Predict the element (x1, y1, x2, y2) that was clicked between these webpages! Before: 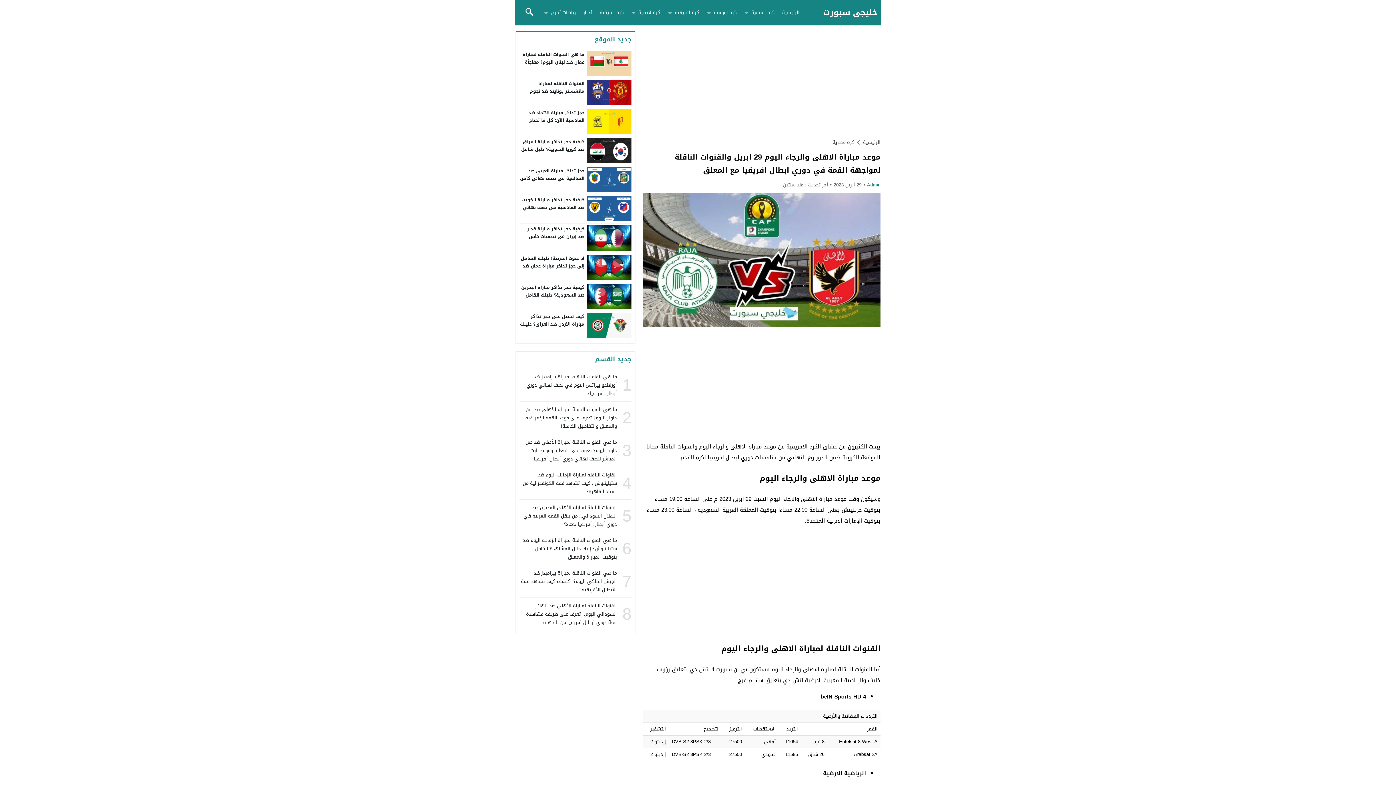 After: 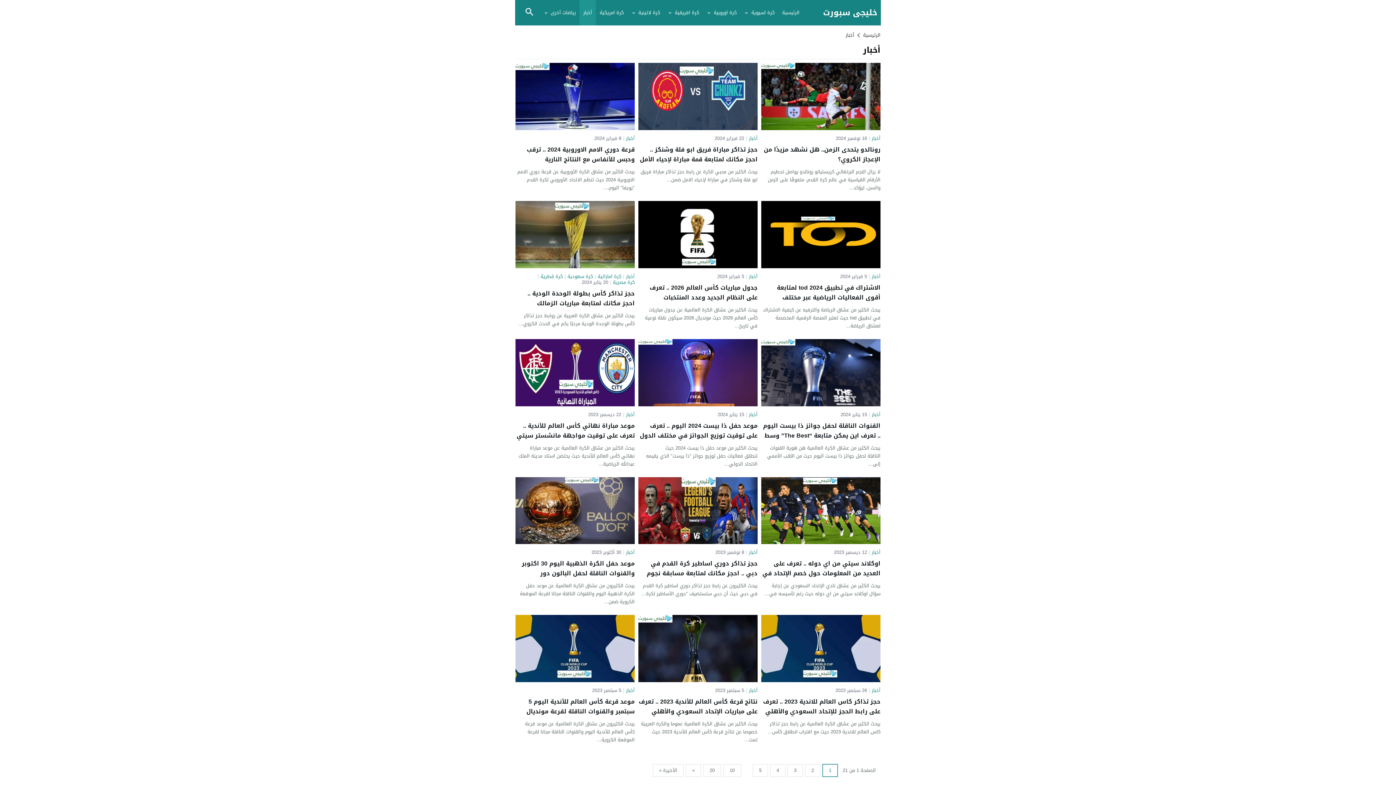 Action: label: أخبار bbox: (579, 0, 596, 25)